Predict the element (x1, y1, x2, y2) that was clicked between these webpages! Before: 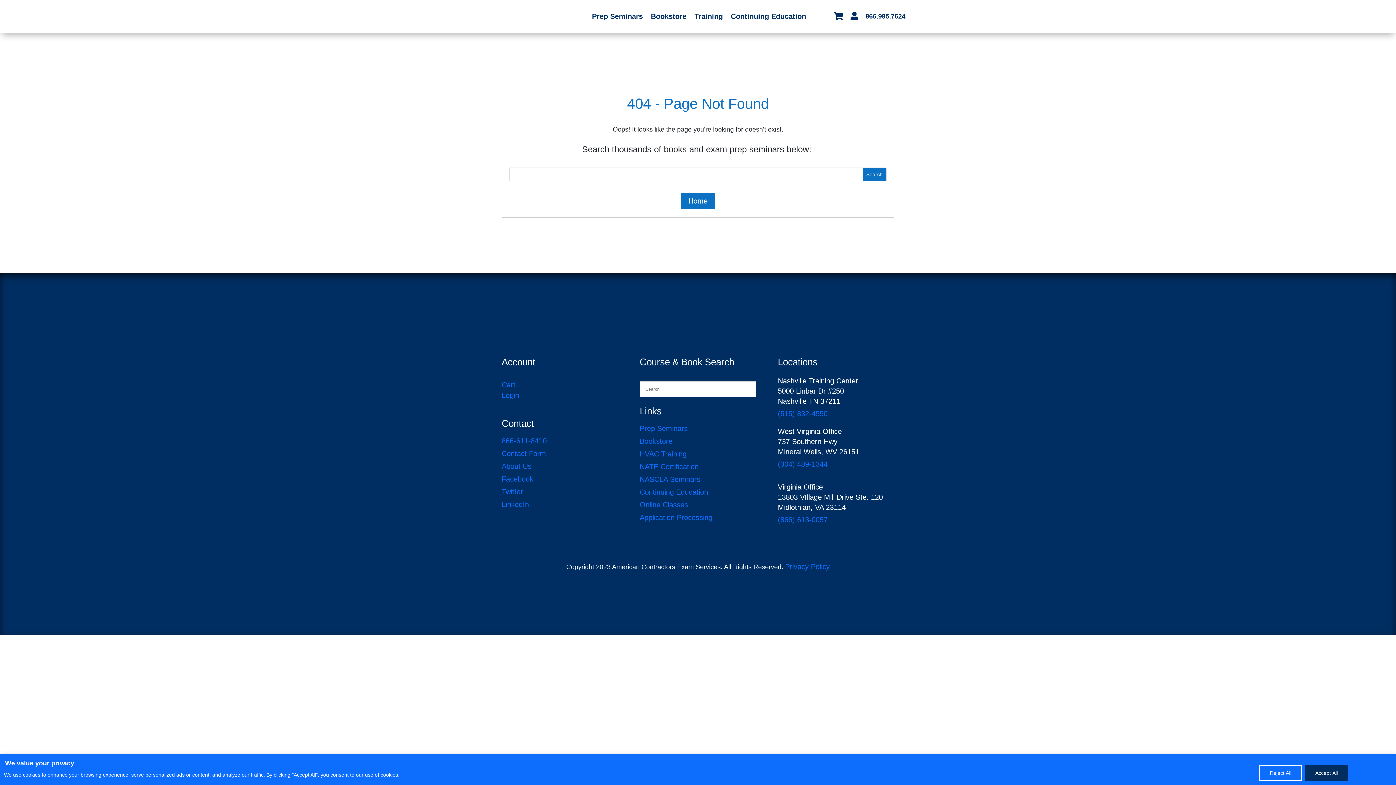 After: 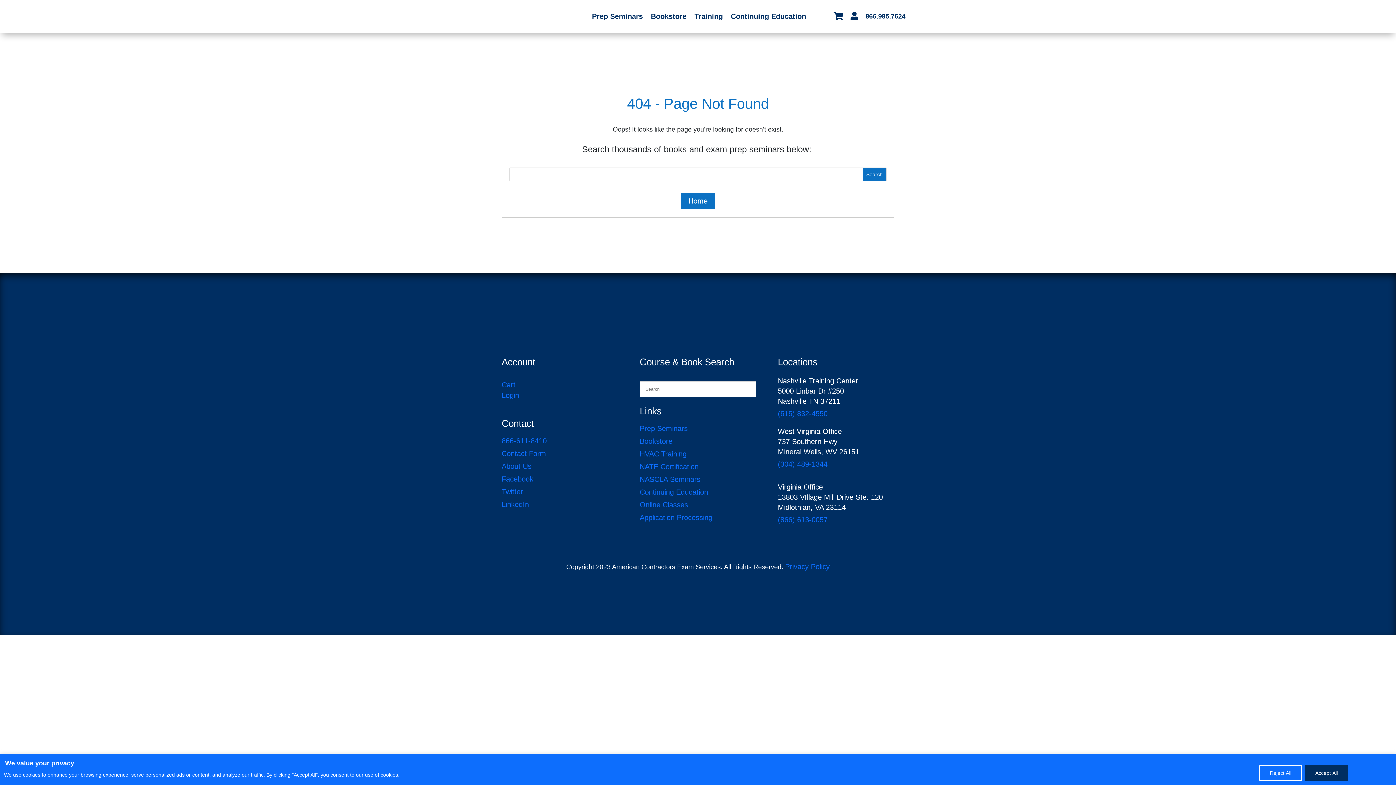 Action: label: HVAC Training bbox: (639, 450, 756, 461)